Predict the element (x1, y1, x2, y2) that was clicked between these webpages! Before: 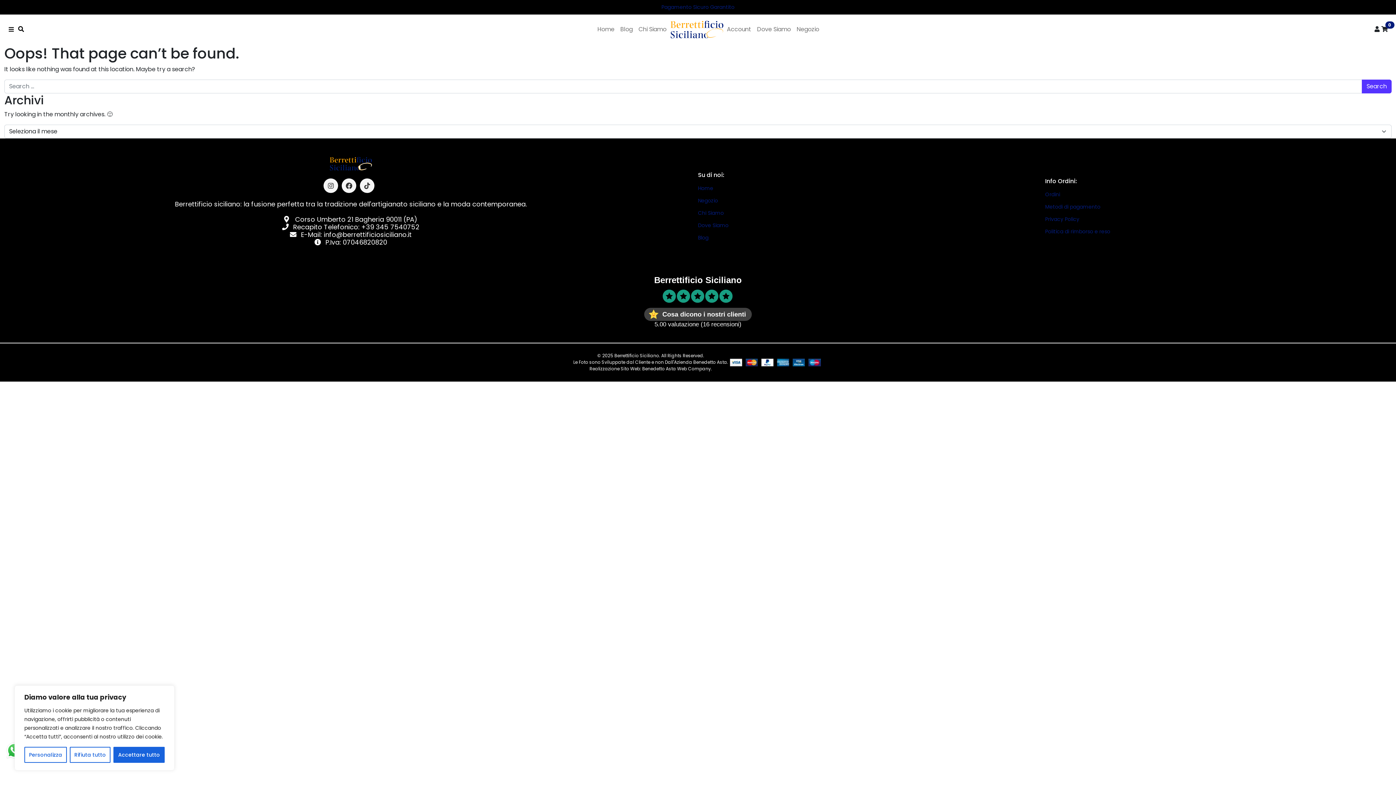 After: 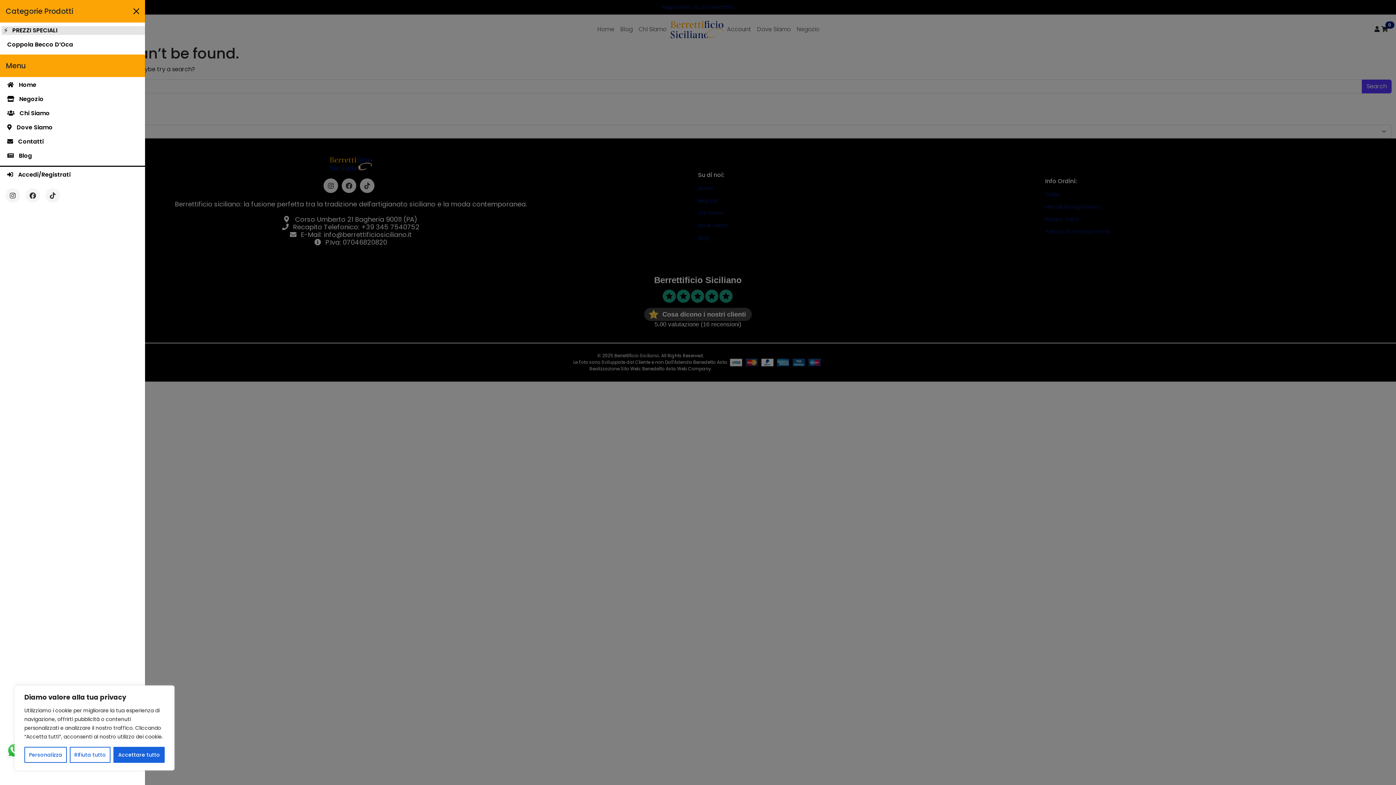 Action: label: Toggle navigation bbox: (4, 25, 18, 34)